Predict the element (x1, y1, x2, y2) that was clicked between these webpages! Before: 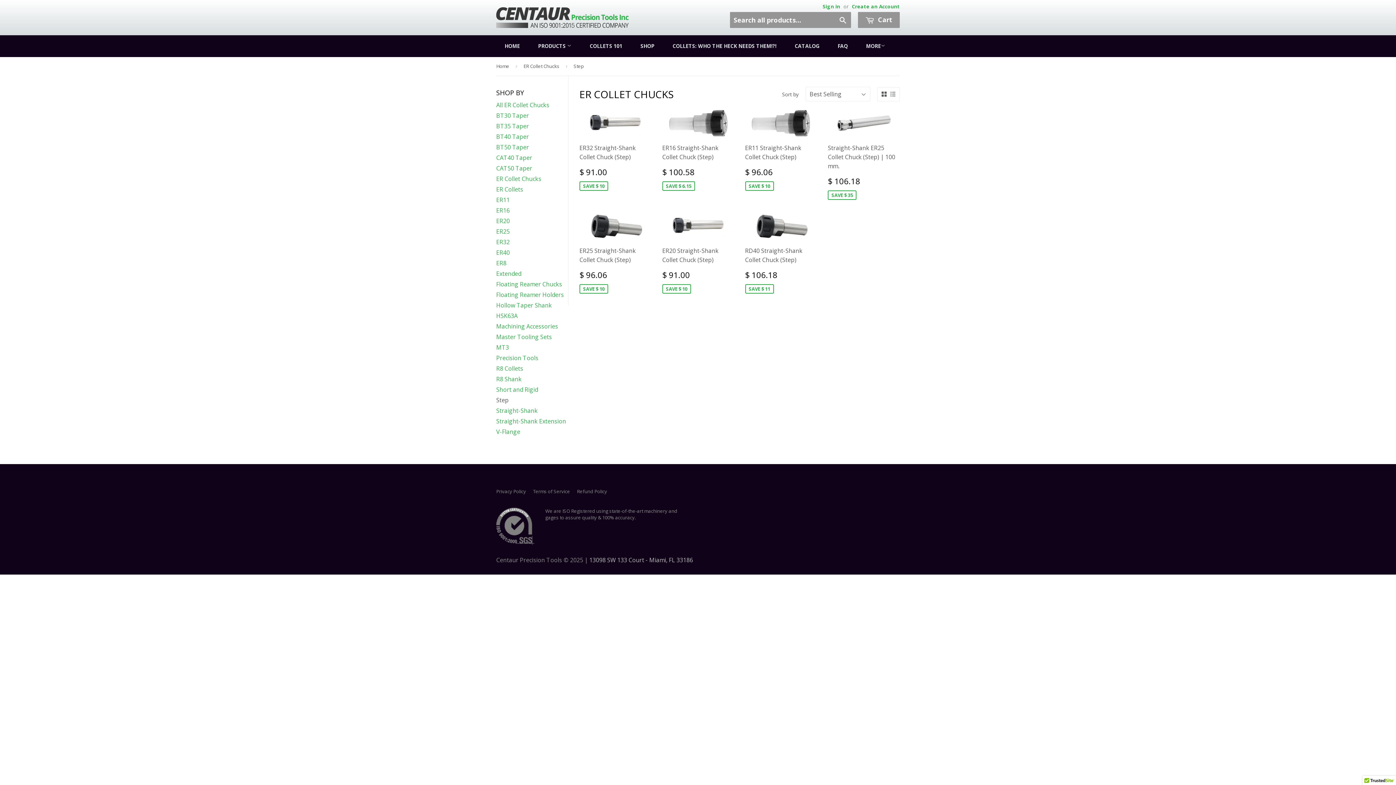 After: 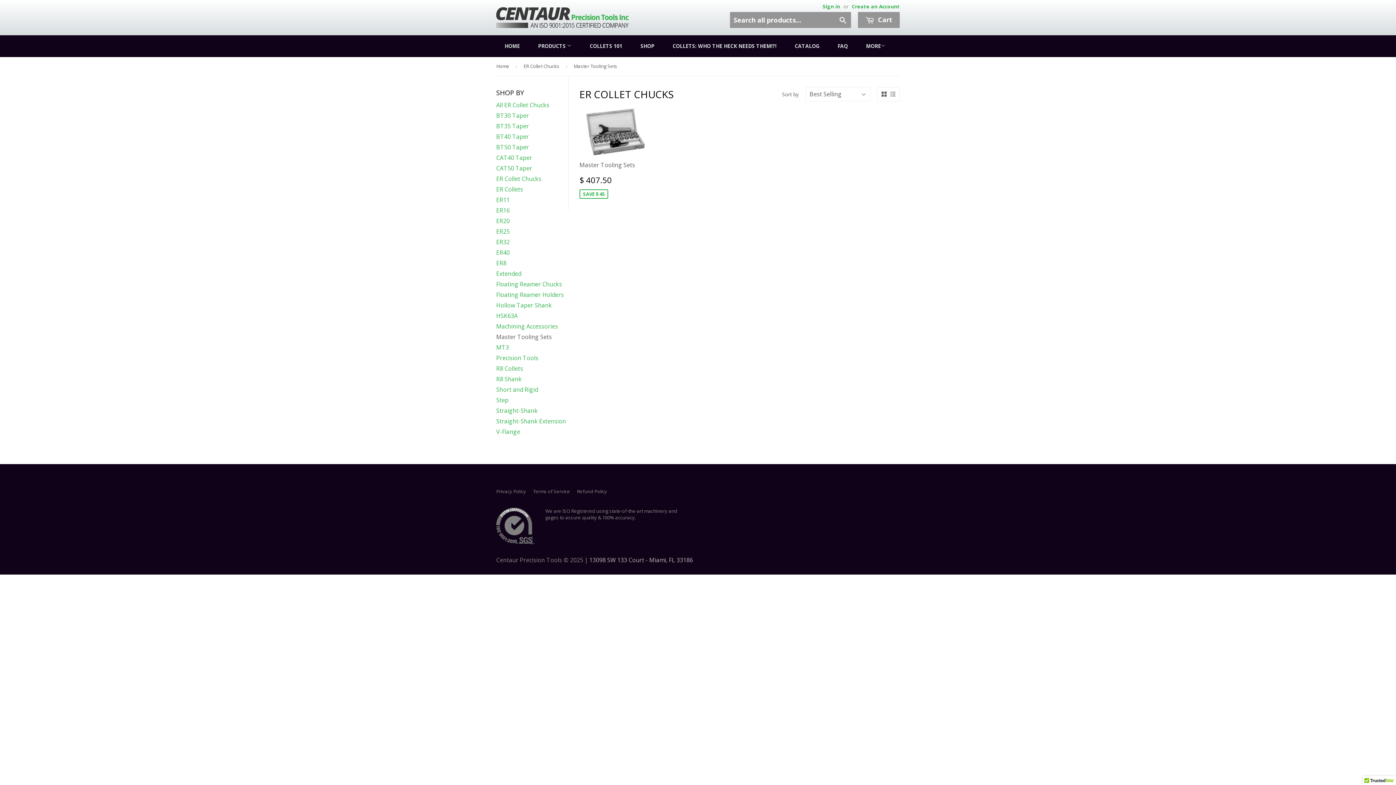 Action: bbox: (496, 333, 552, 341) label: Master Tooling Sets